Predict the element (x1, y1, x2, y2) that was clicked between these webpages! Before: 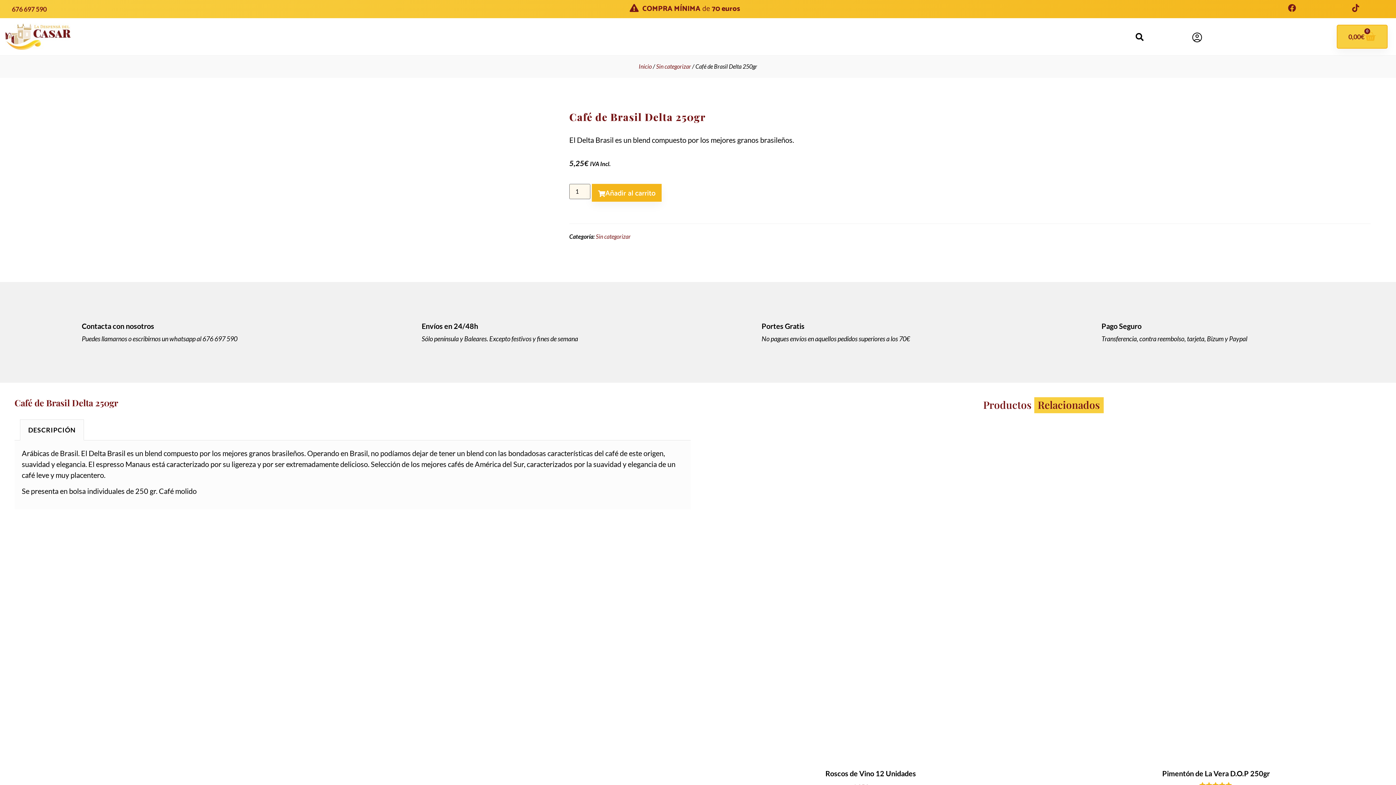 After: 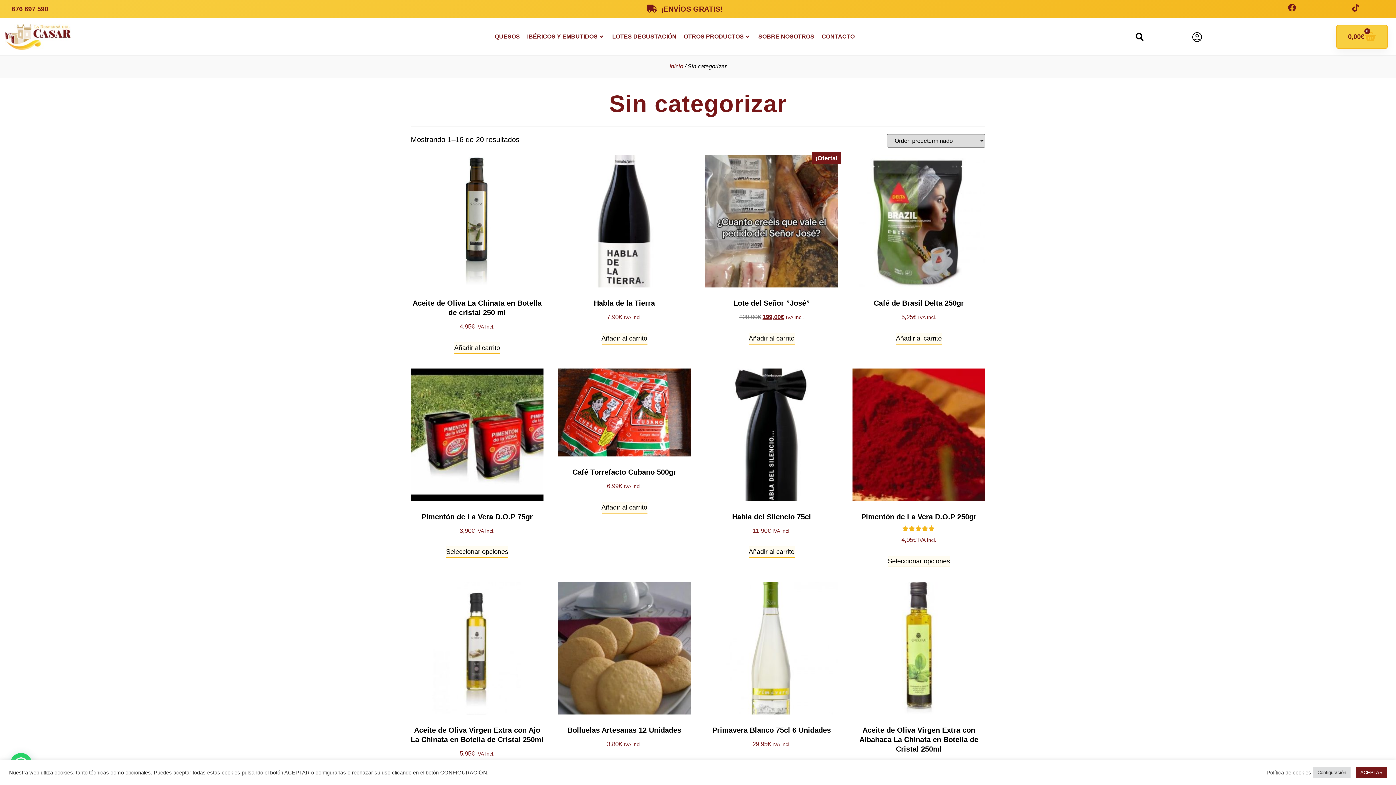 Action: label: Sin categorizar bbox: (656, 62, 691, 69)